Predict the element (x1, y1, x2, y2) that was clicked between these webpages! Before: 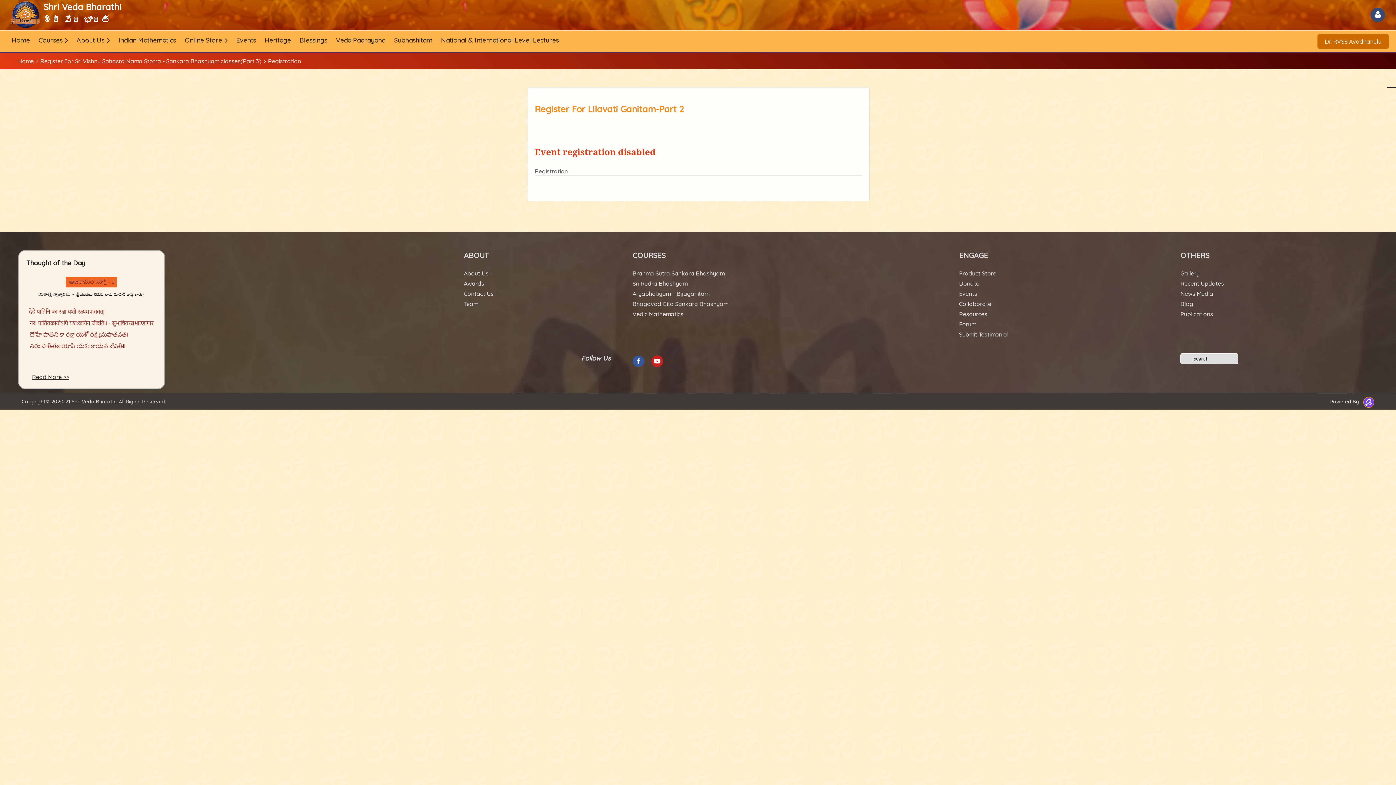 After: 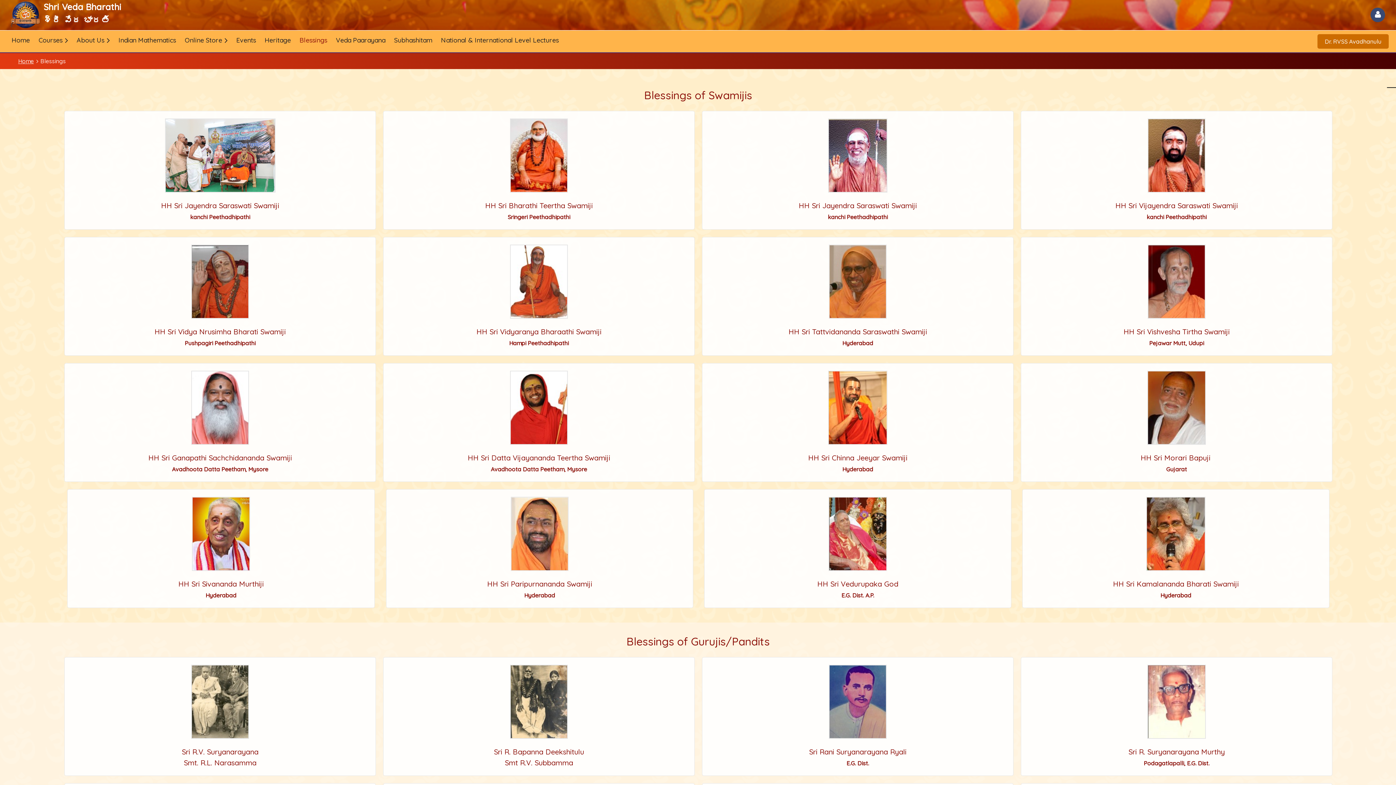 Action: label: Blessings bbox: (296, 34, 330, 46)